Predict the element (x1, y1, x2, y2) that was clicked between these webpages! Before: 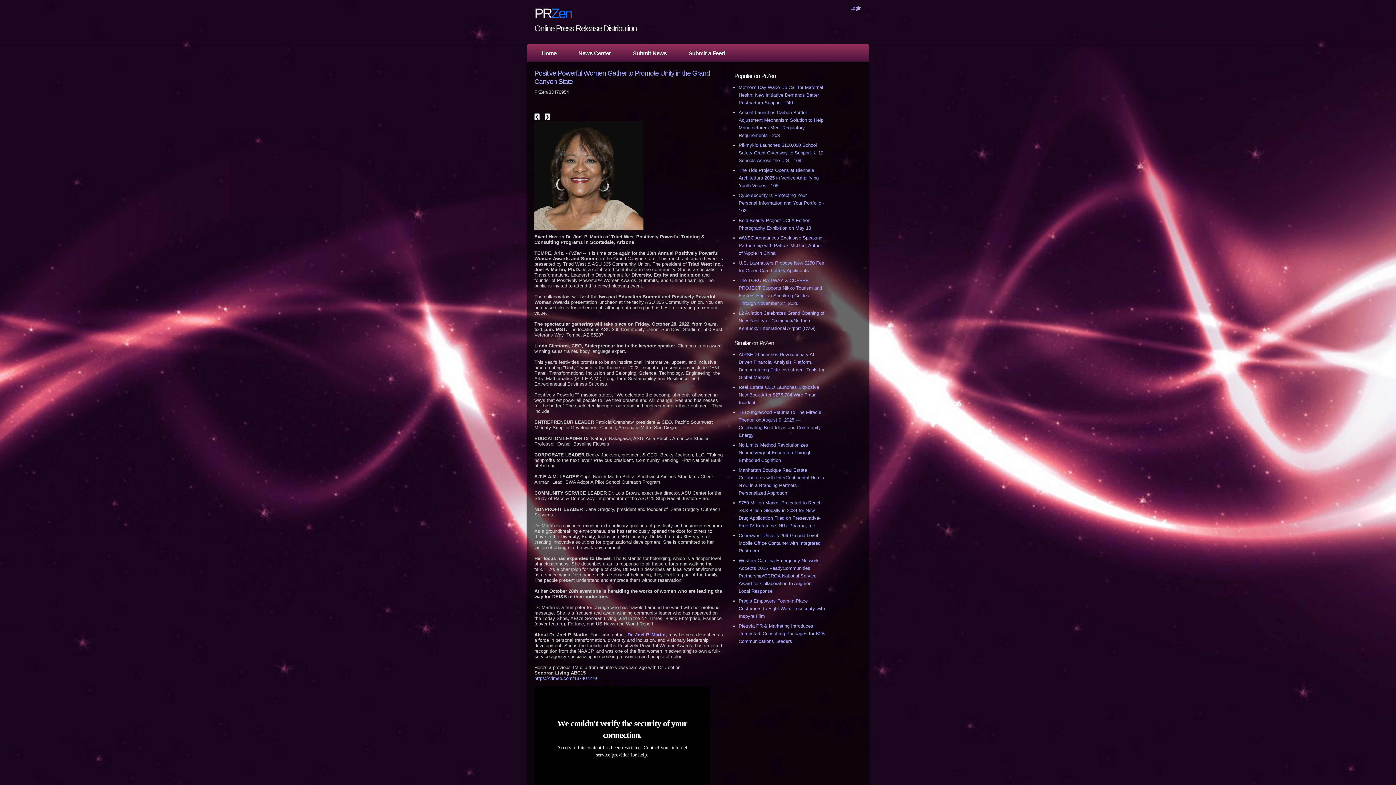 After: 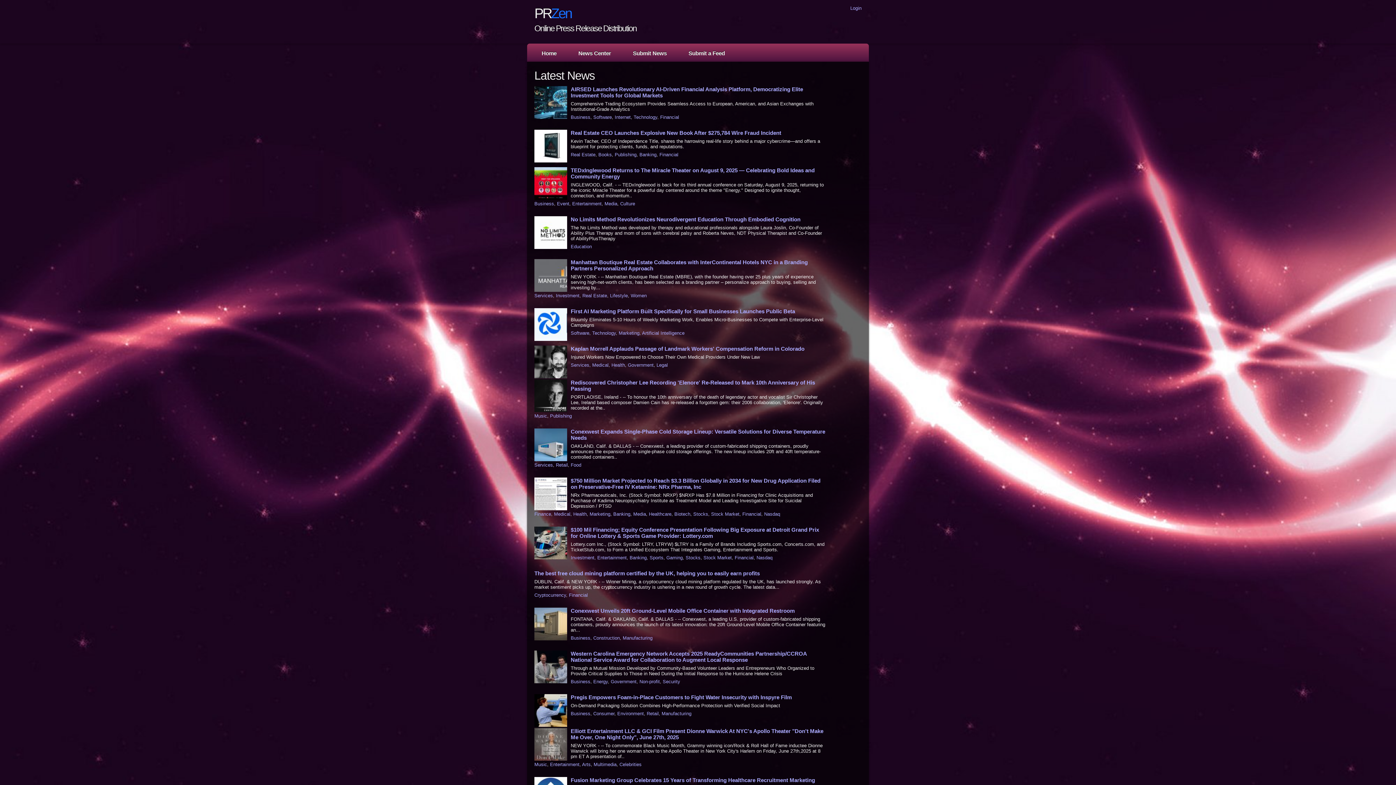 Action: bbox: (571, 48, 618, 58) label: News Center